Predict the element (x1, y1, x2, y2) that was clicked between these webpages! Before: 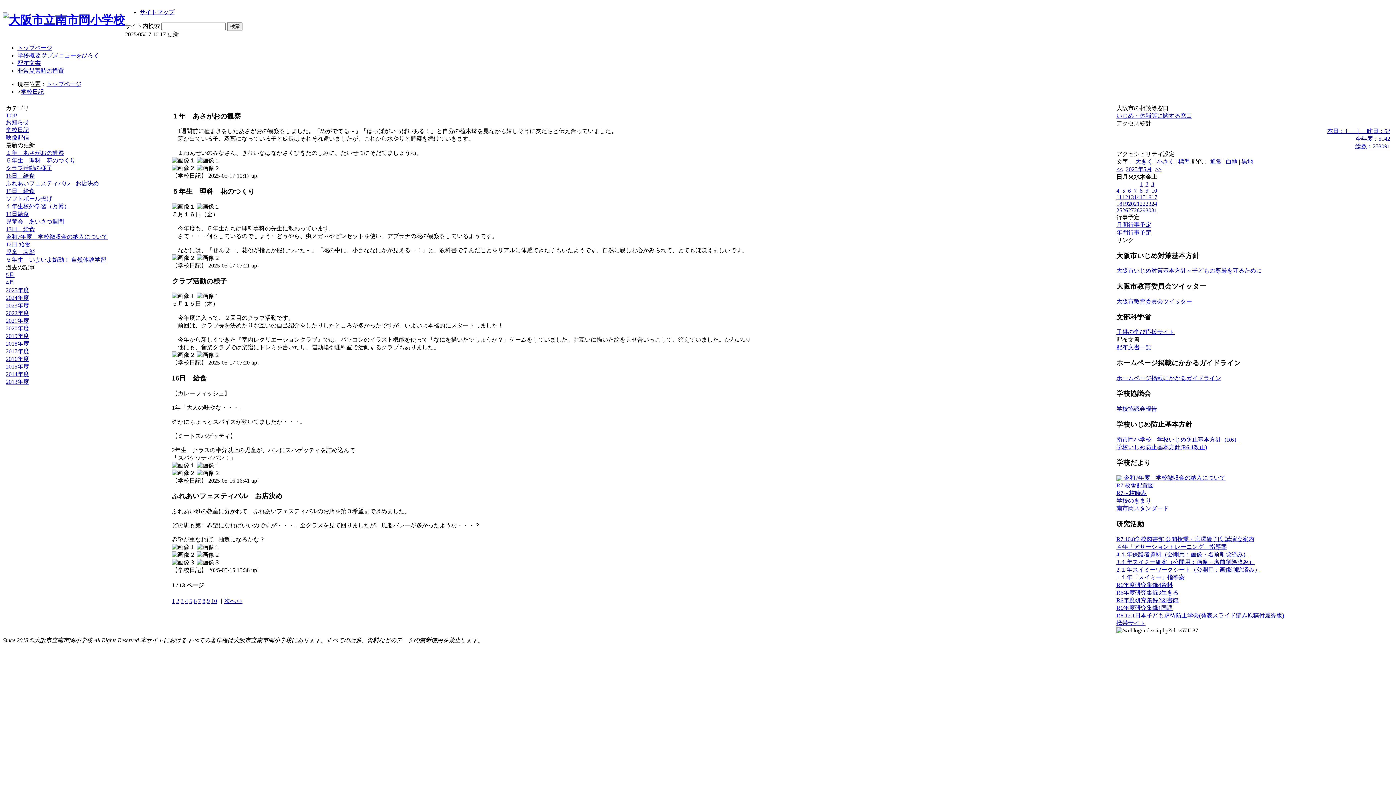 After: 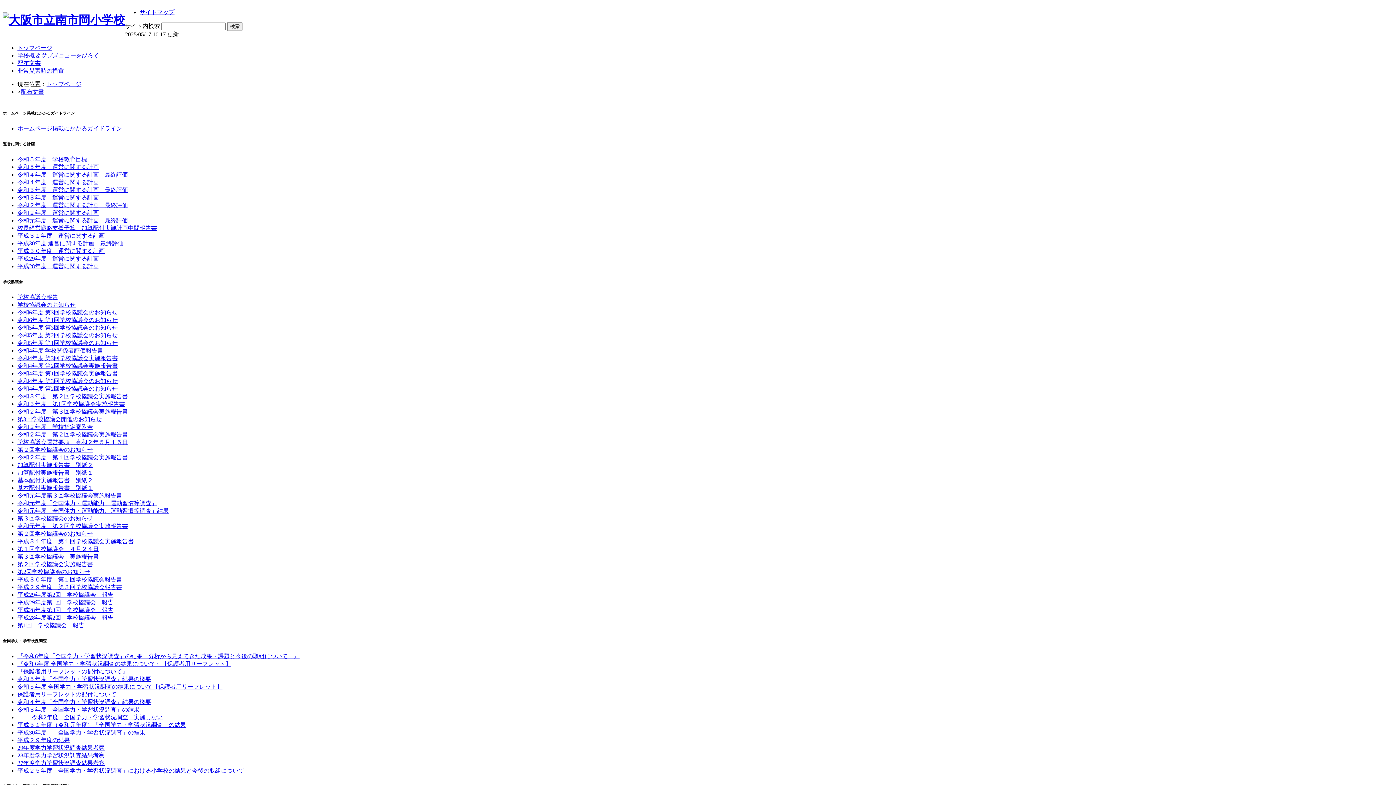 Action: label: 配布文書 bbox: (17, 60, 40, 66)